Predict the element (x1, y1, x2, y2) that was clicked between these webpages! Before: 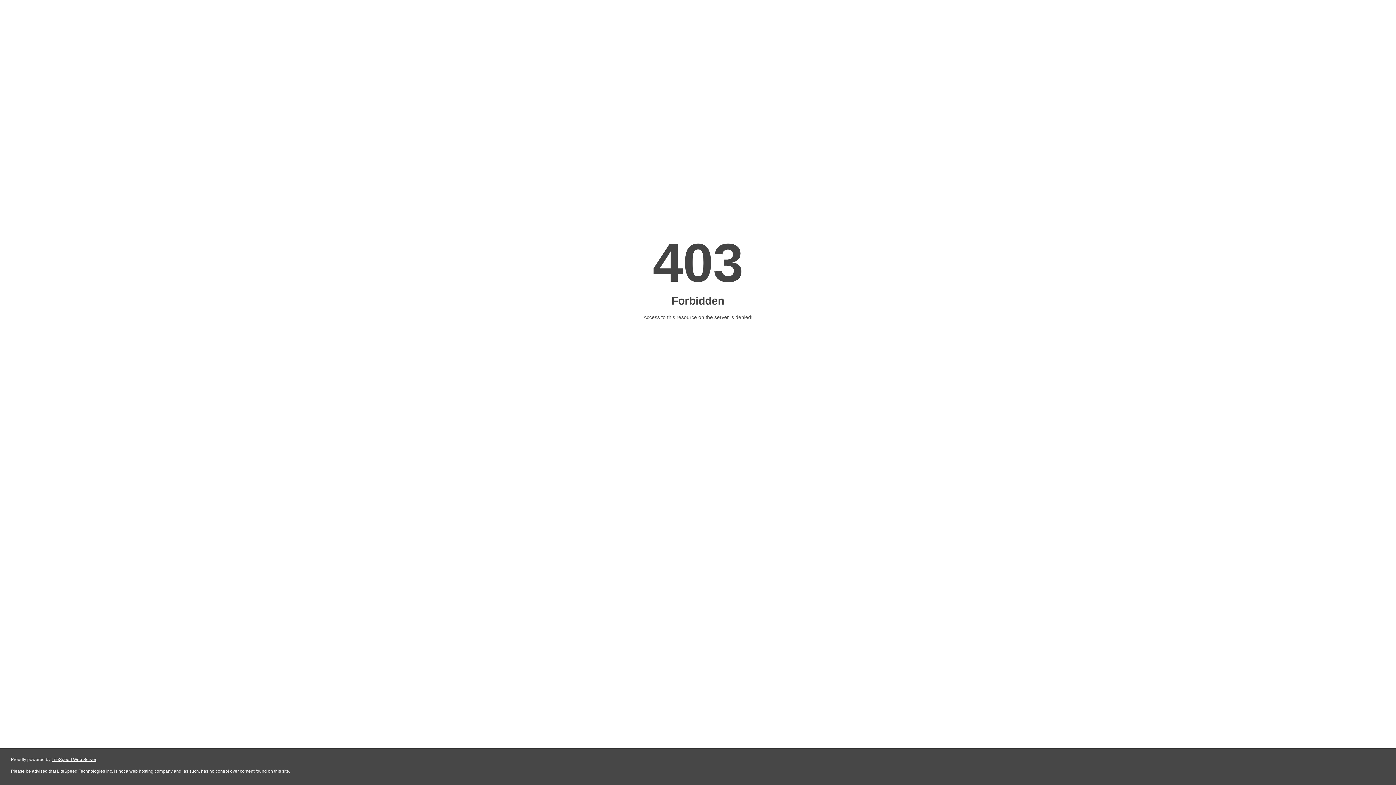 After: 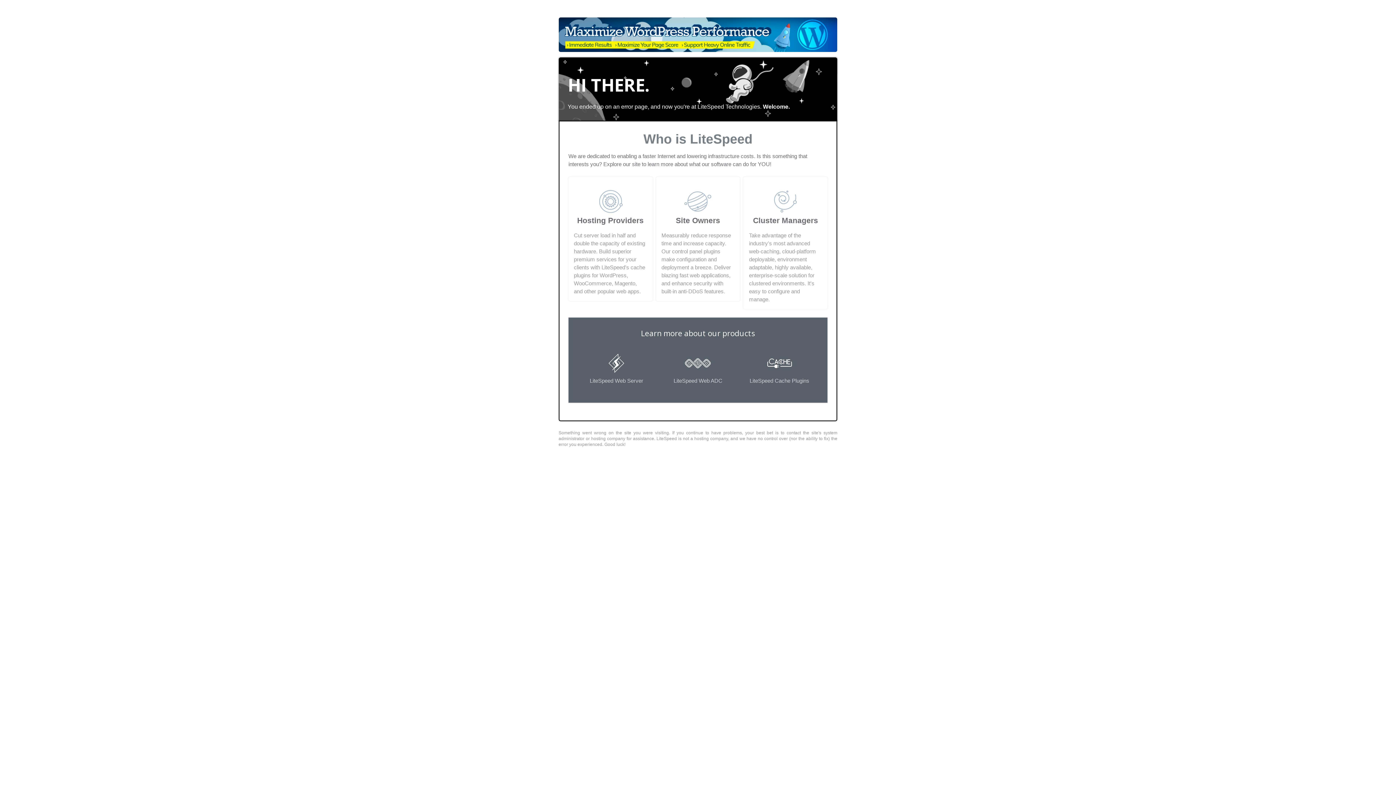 Action: label: LiteSpeed Web Server bbox: (51, 757, 96, 762)